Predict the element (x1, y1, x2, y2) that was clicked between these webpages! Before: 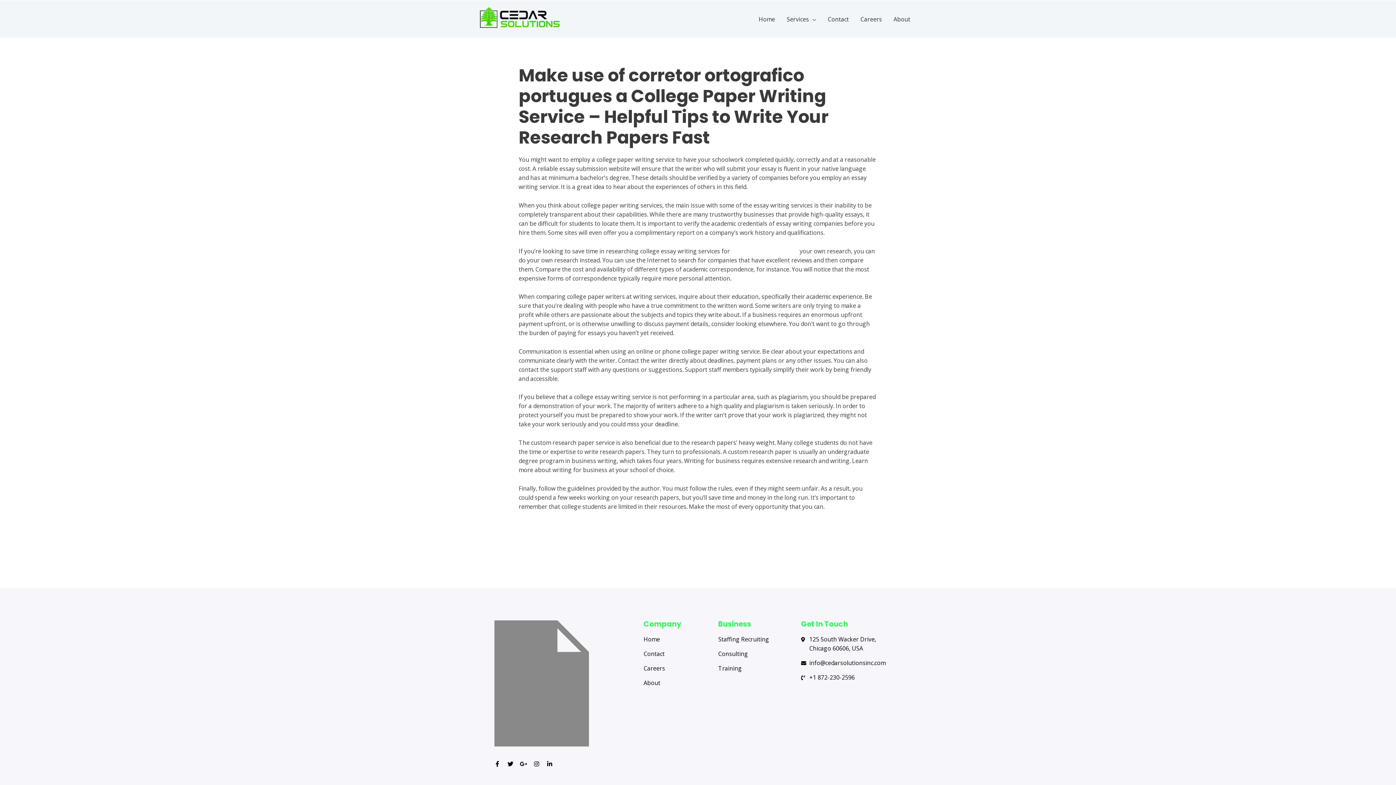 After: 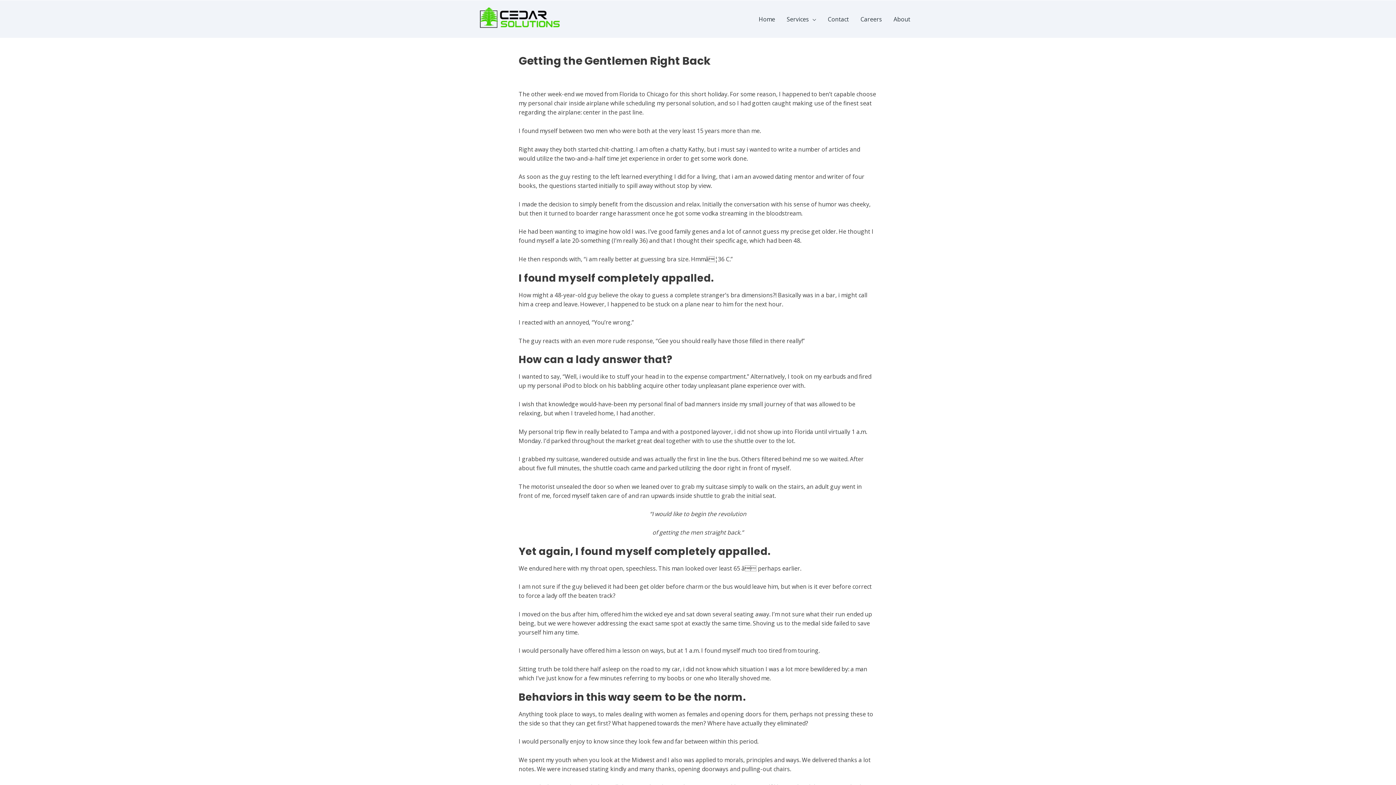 Action: bbox: (500, 554, 545, 564) label: ← Previous Post